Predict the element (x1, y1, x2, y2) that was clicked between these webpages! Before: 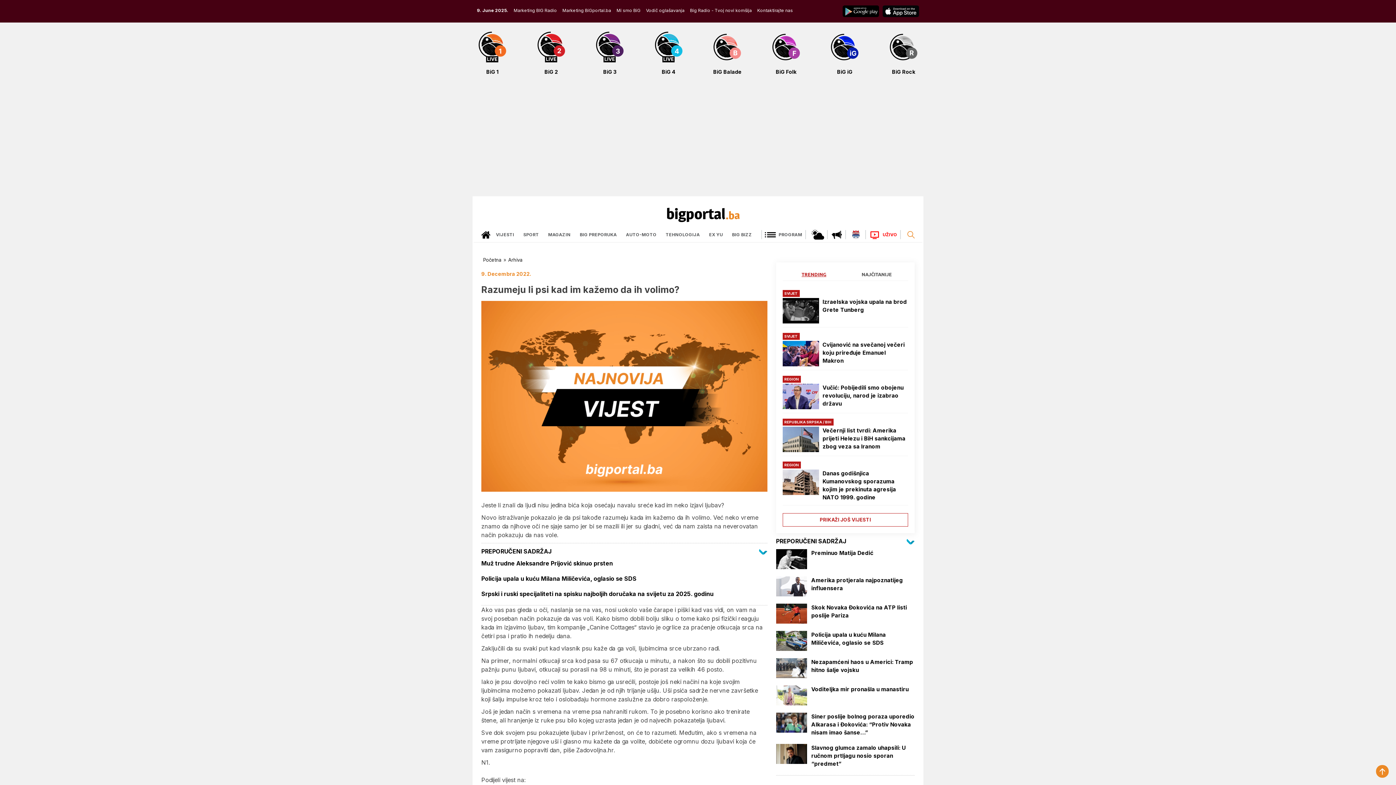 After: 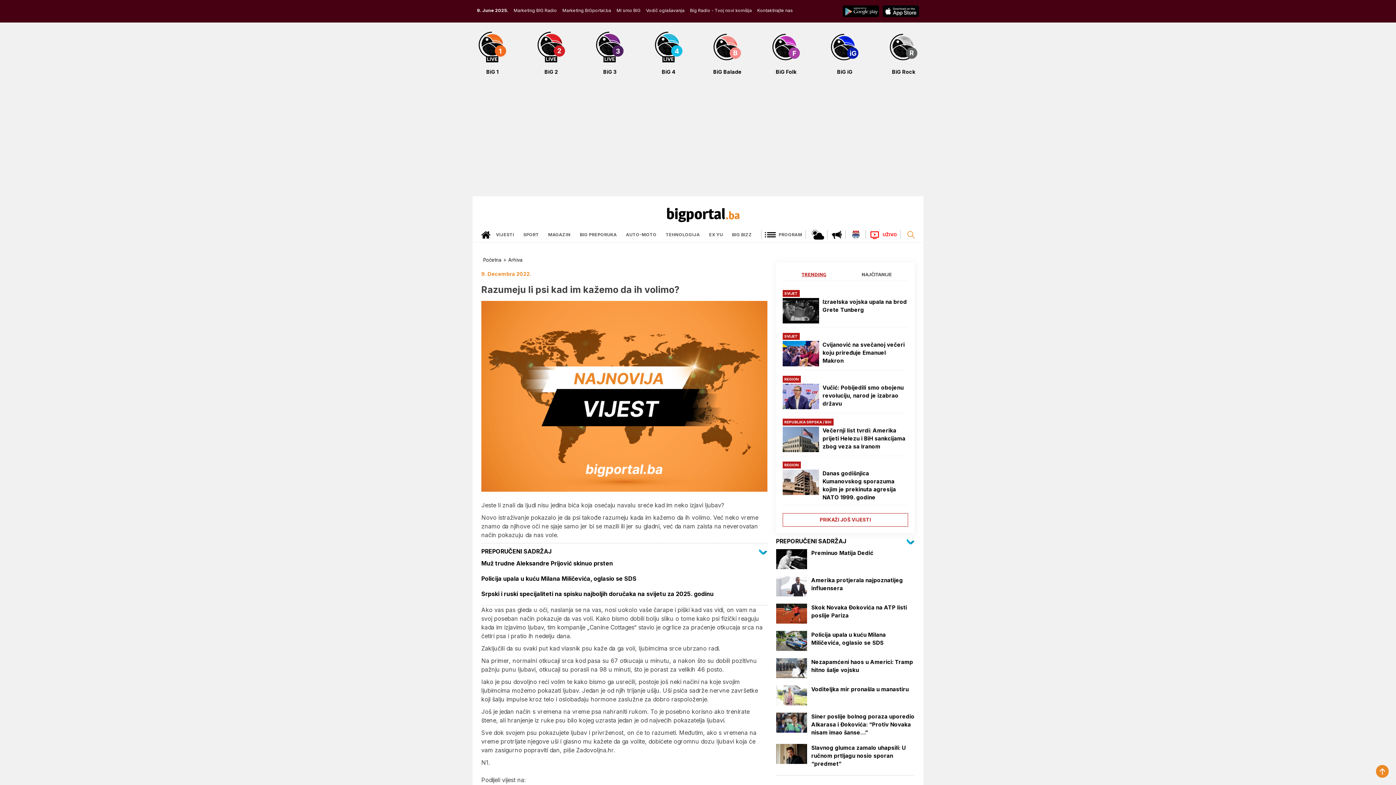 Action: bbox: (906, 537, 914, 545)